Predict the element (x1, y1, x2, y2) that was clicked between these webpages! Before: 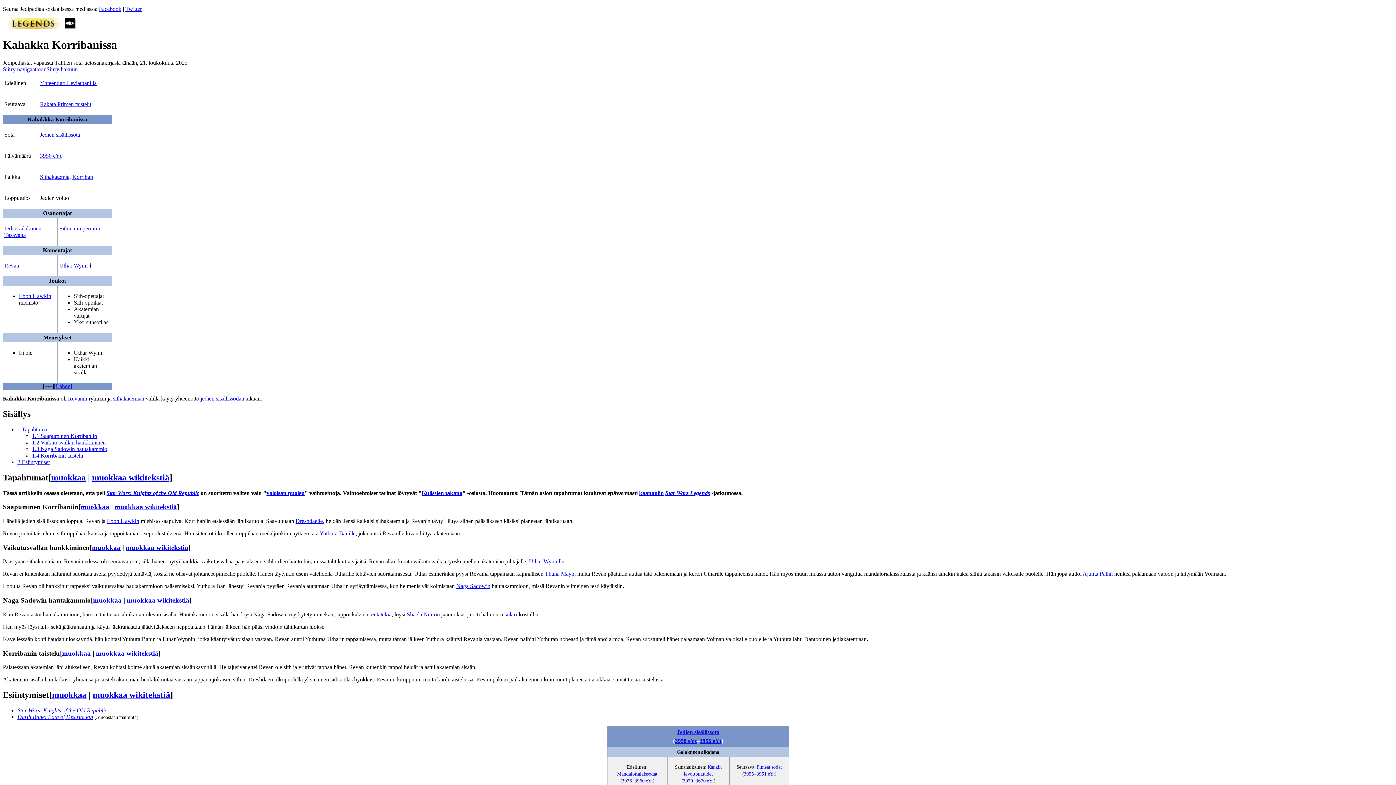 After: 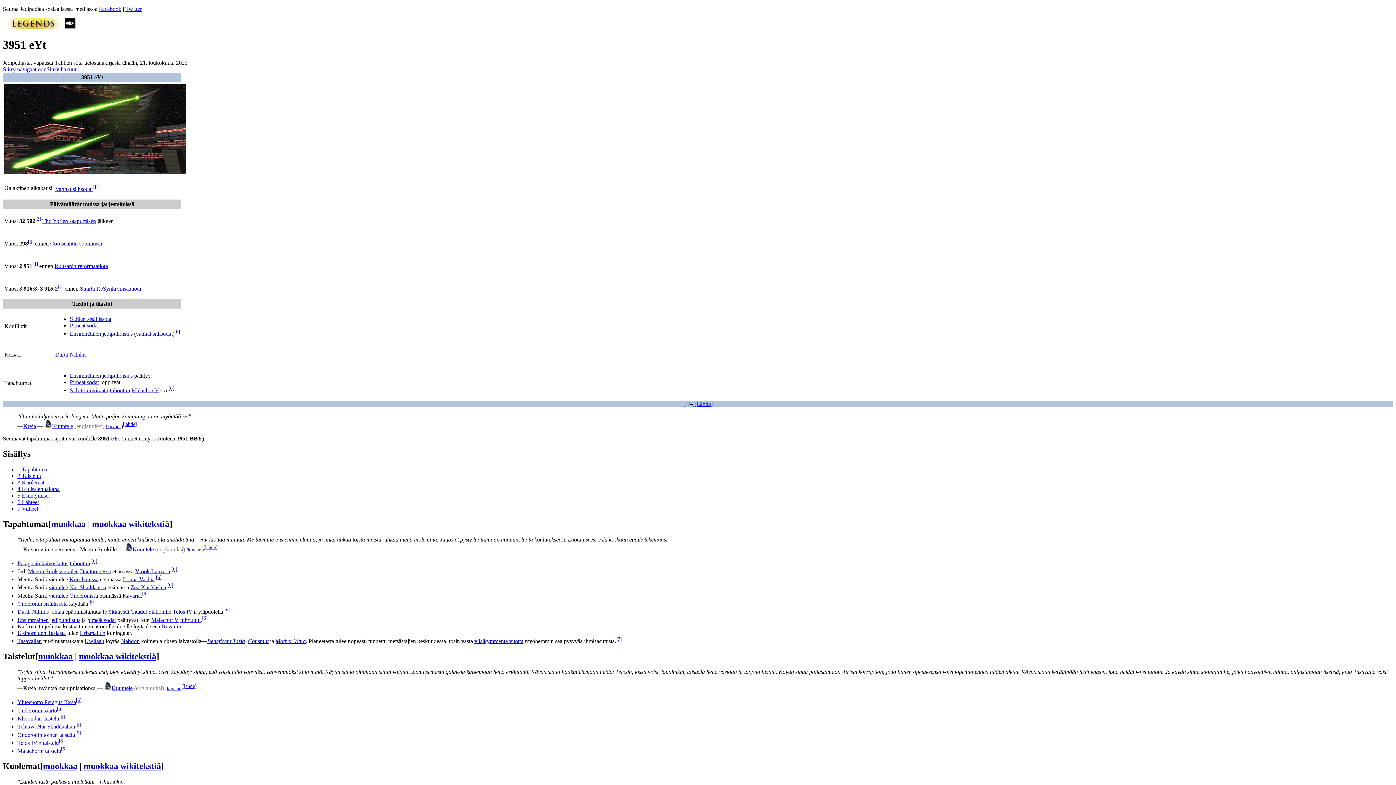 Action: bbox: (756, 771, 774, 777) label: 3951 eYt